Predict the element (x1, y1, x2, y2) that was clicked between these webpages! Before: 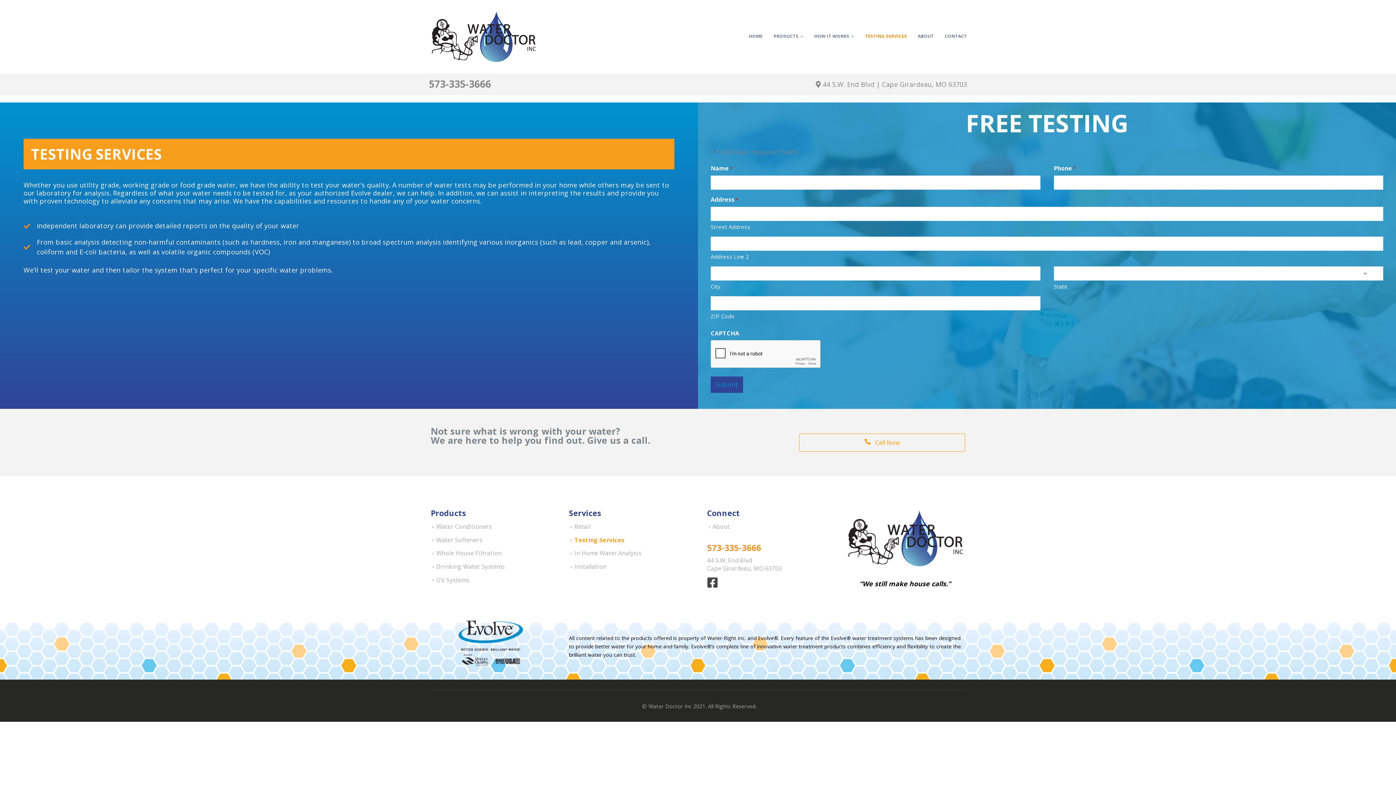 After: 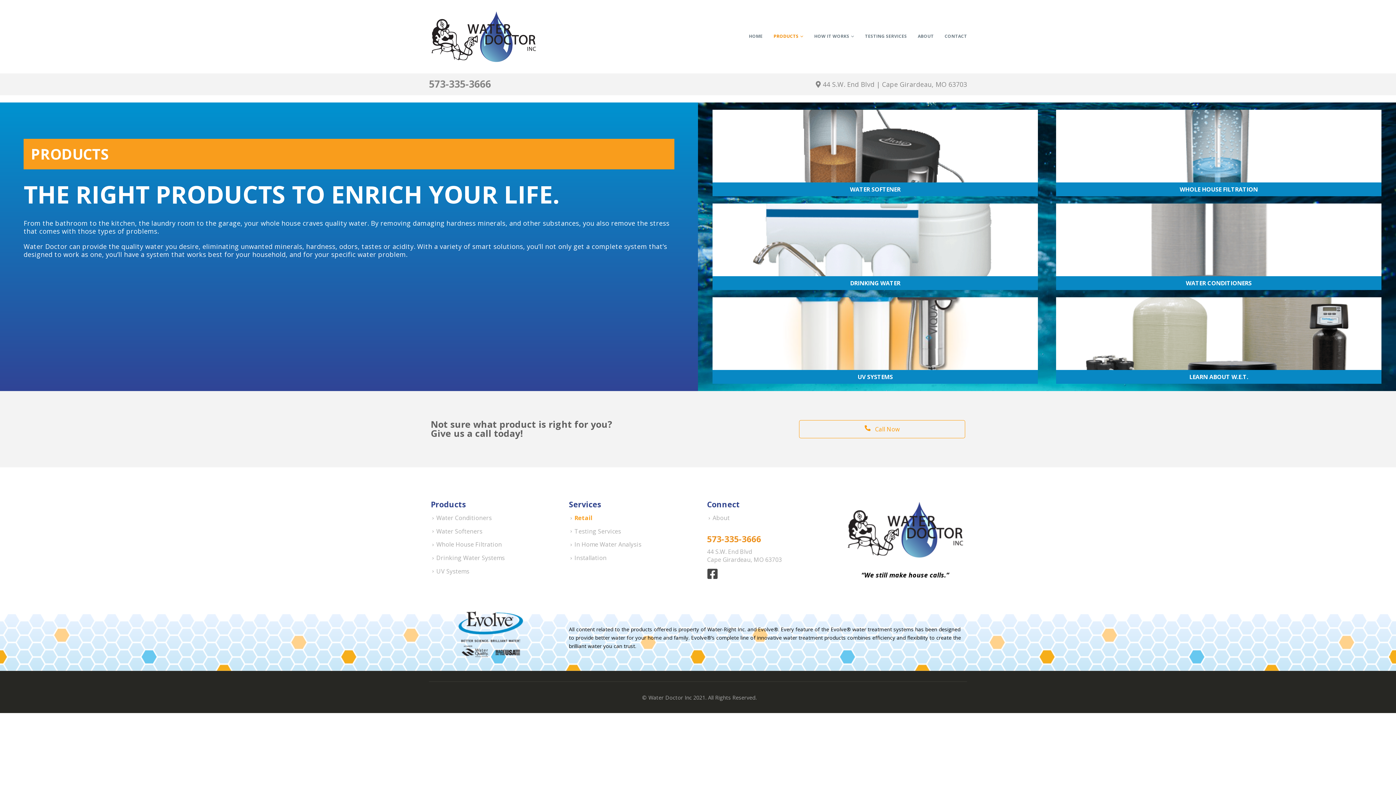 Action: bbox: (574, 522, 590, 530) label: Retail